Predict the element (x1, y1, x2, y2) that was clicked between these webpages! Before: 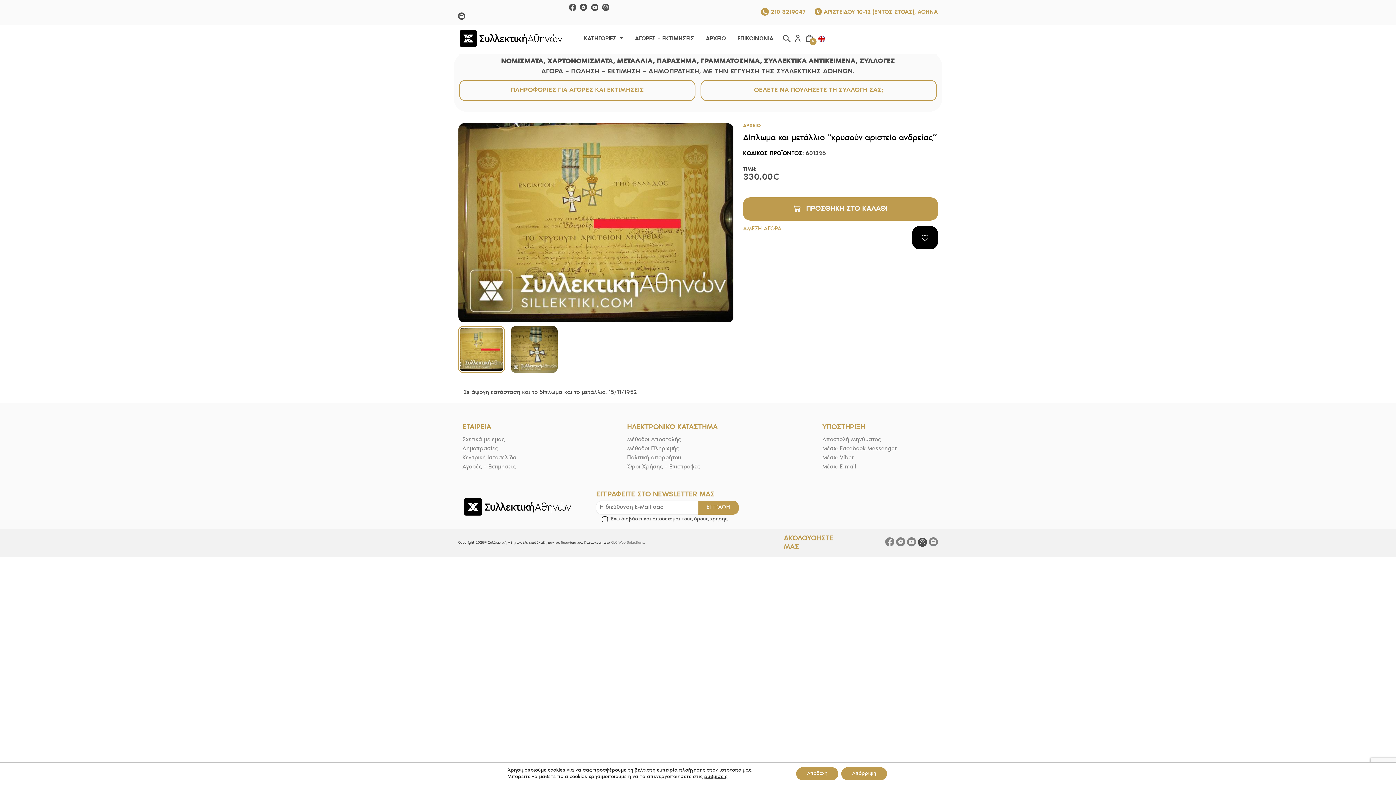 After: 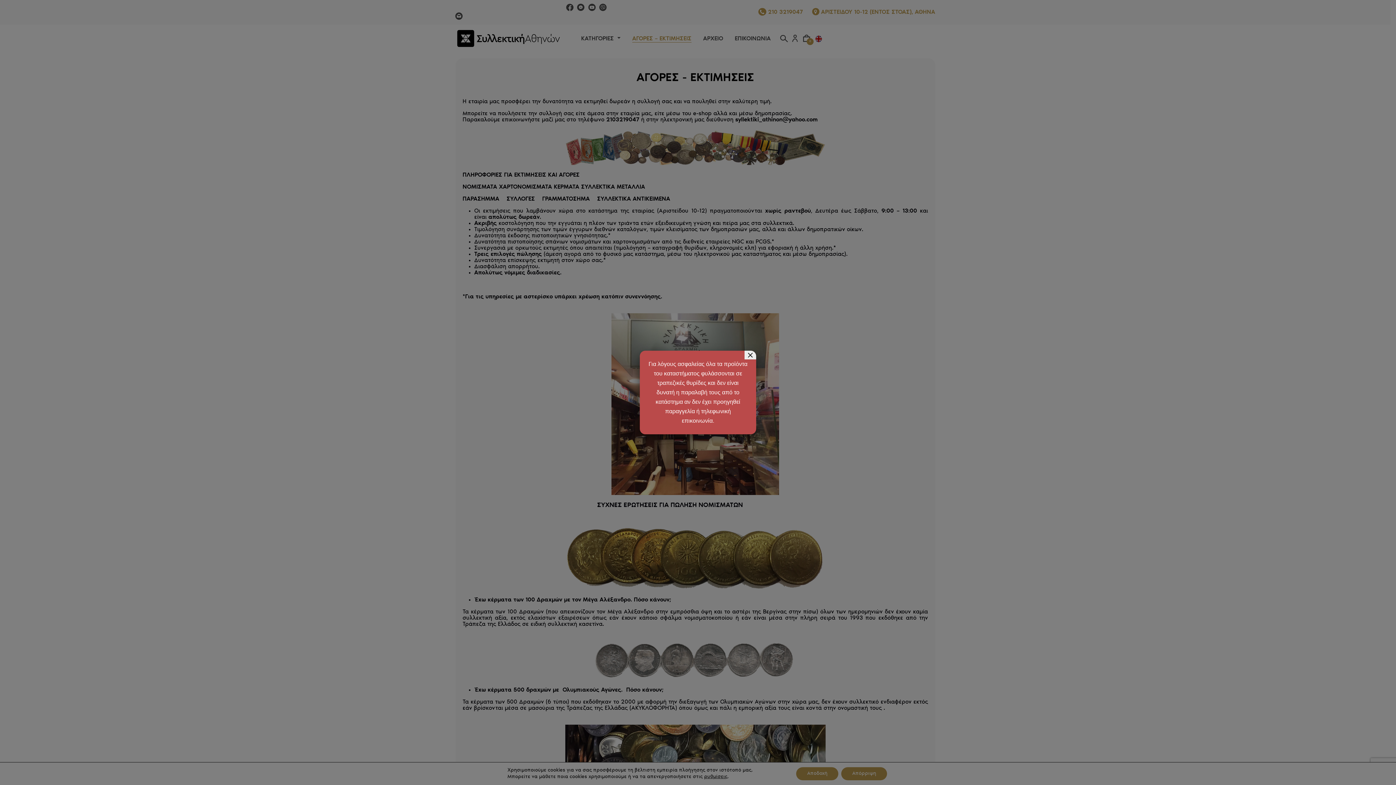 Action: label: Αγορές – Εκτιμήσεις bbox: (462, 464, 515, 470)